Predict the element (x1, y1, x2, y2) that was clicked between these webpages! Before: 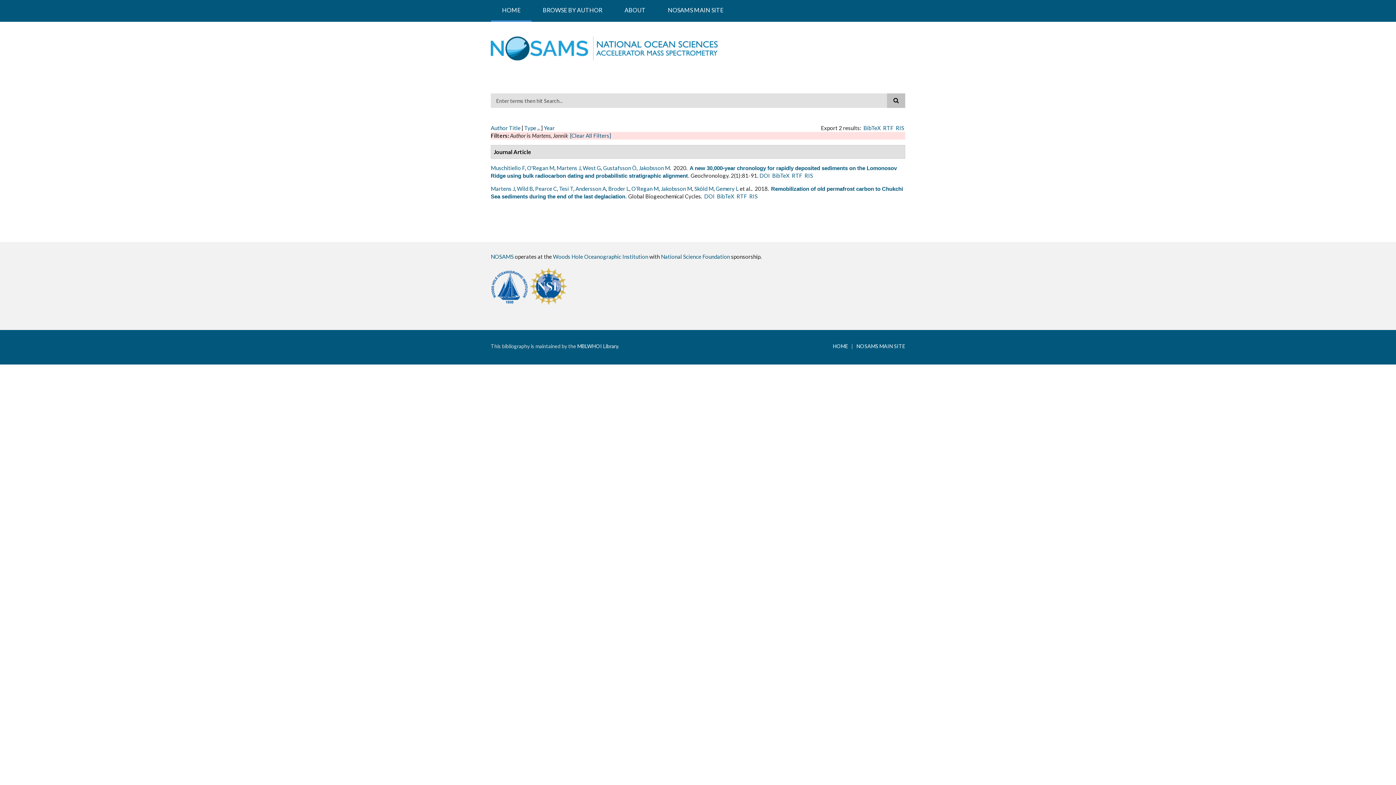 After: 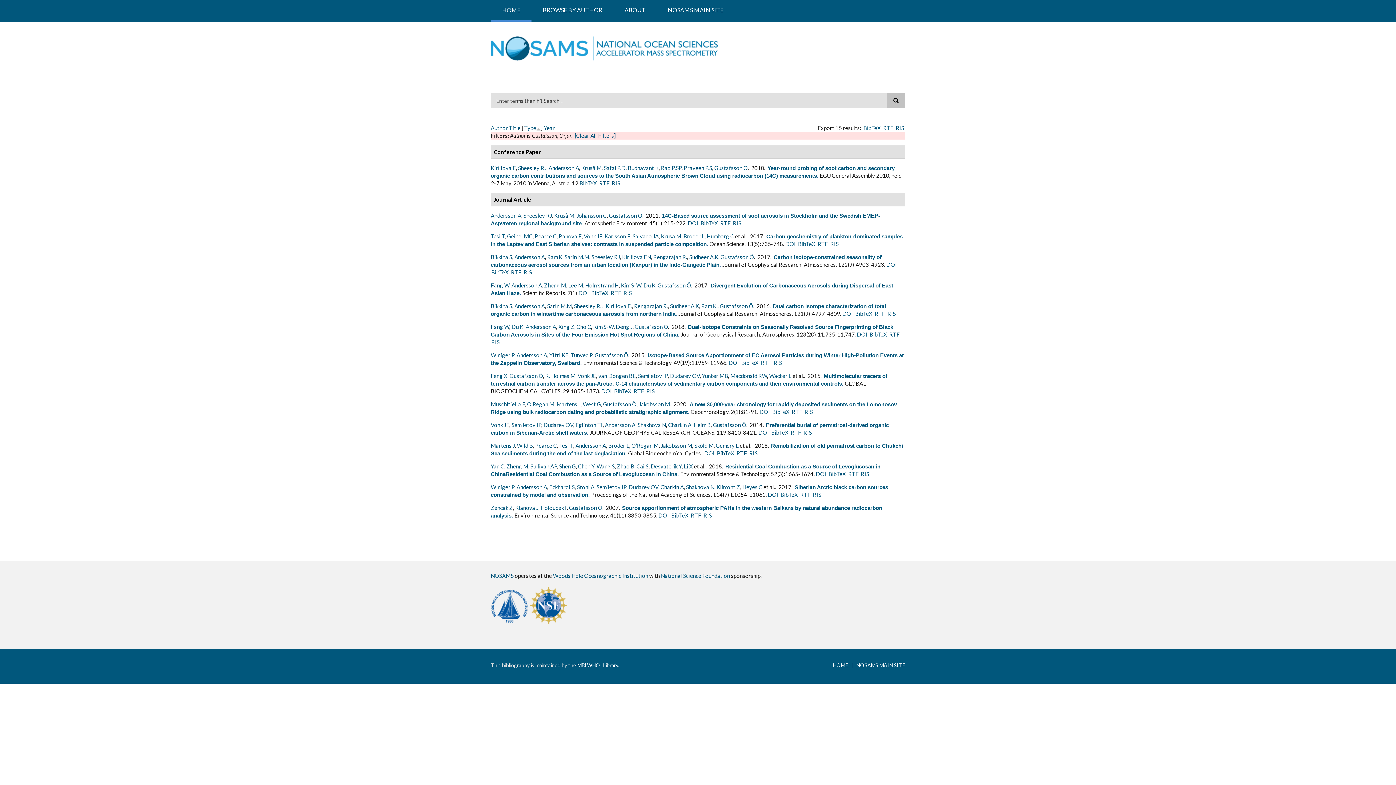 Action: bbox: (603, 164, 636, 171) label: Gustafsson Ö